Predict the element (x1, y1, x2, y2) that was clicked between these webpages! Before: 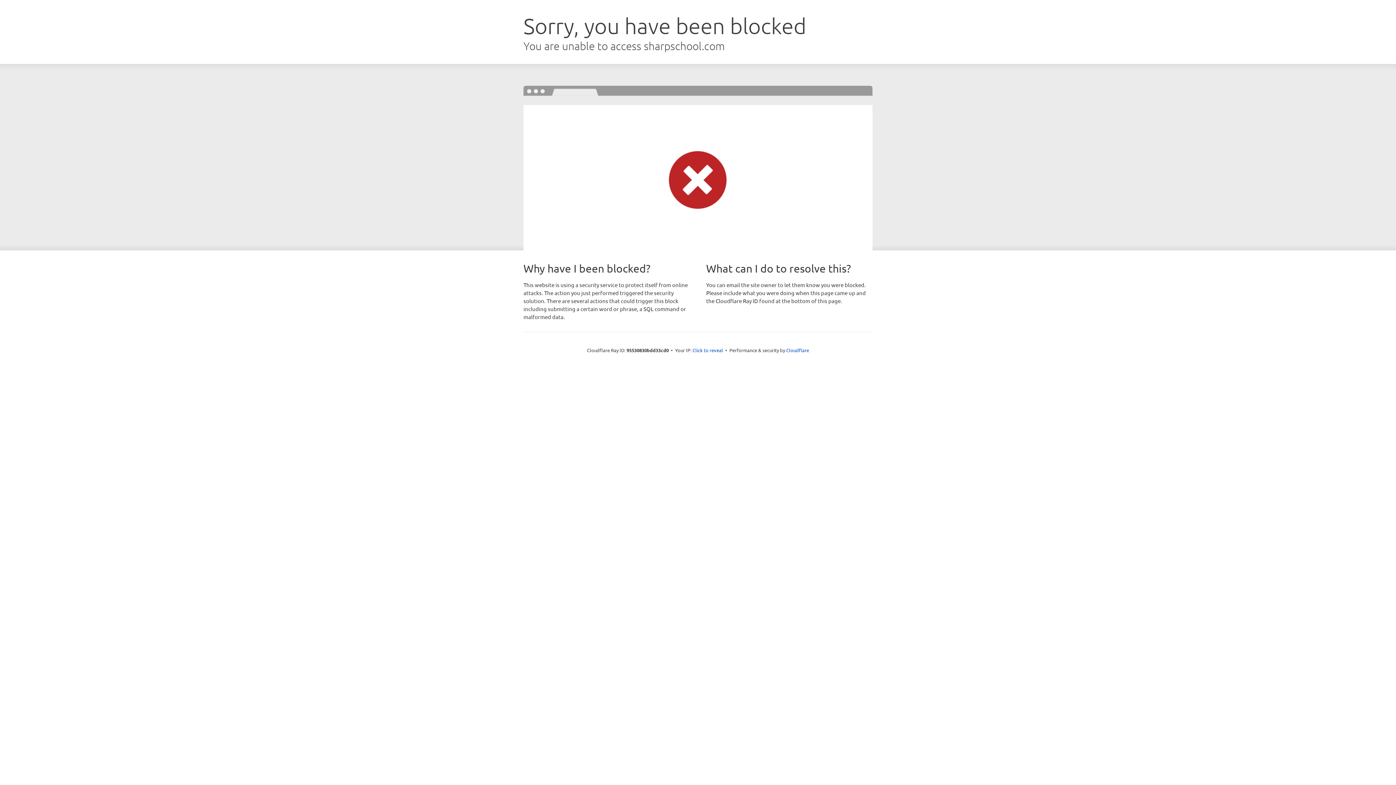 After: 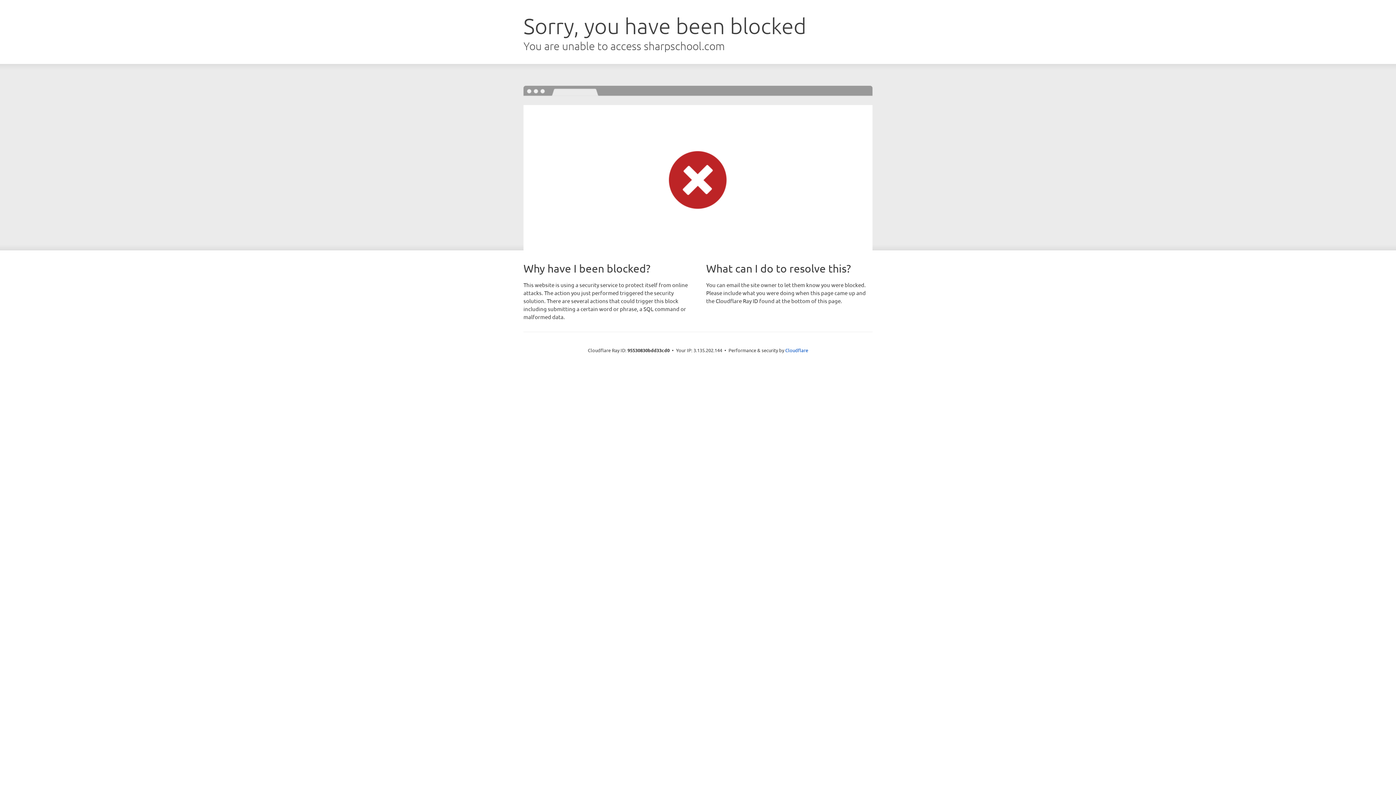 Action: label: Click to reveal bbox: (692, 346, 723, 353)